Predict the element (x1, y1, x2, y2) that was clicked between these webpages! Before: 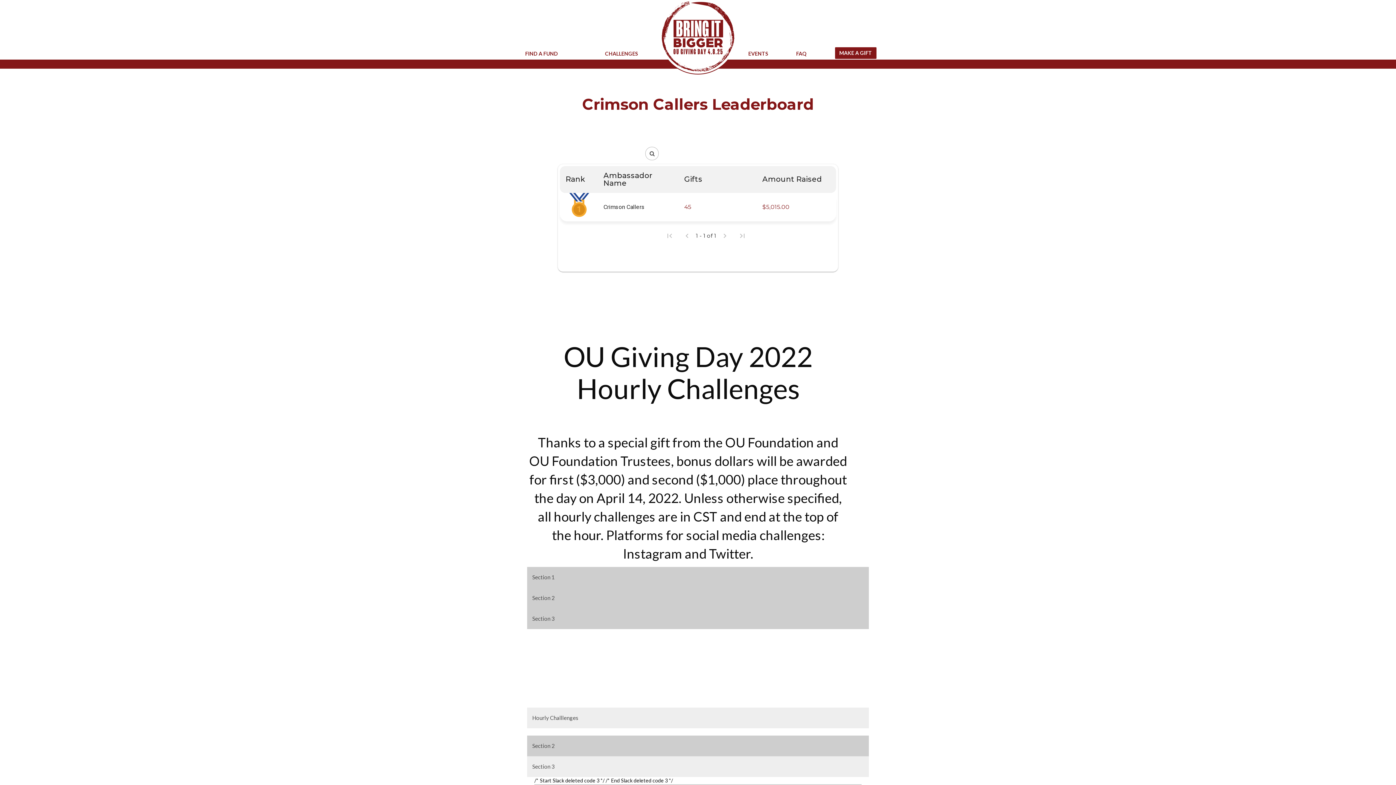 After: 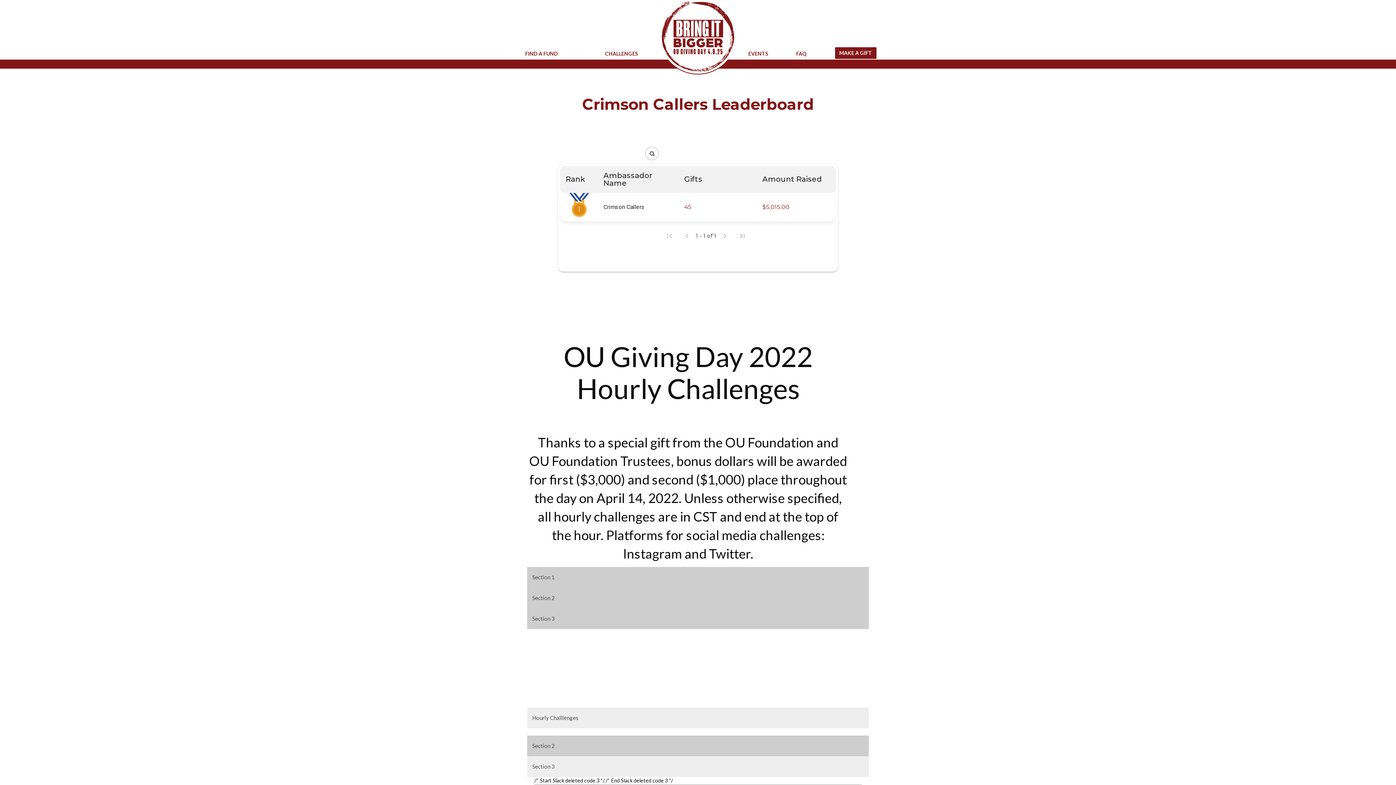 Action: bbox: (527, 588, 869, 608) label: Section 2